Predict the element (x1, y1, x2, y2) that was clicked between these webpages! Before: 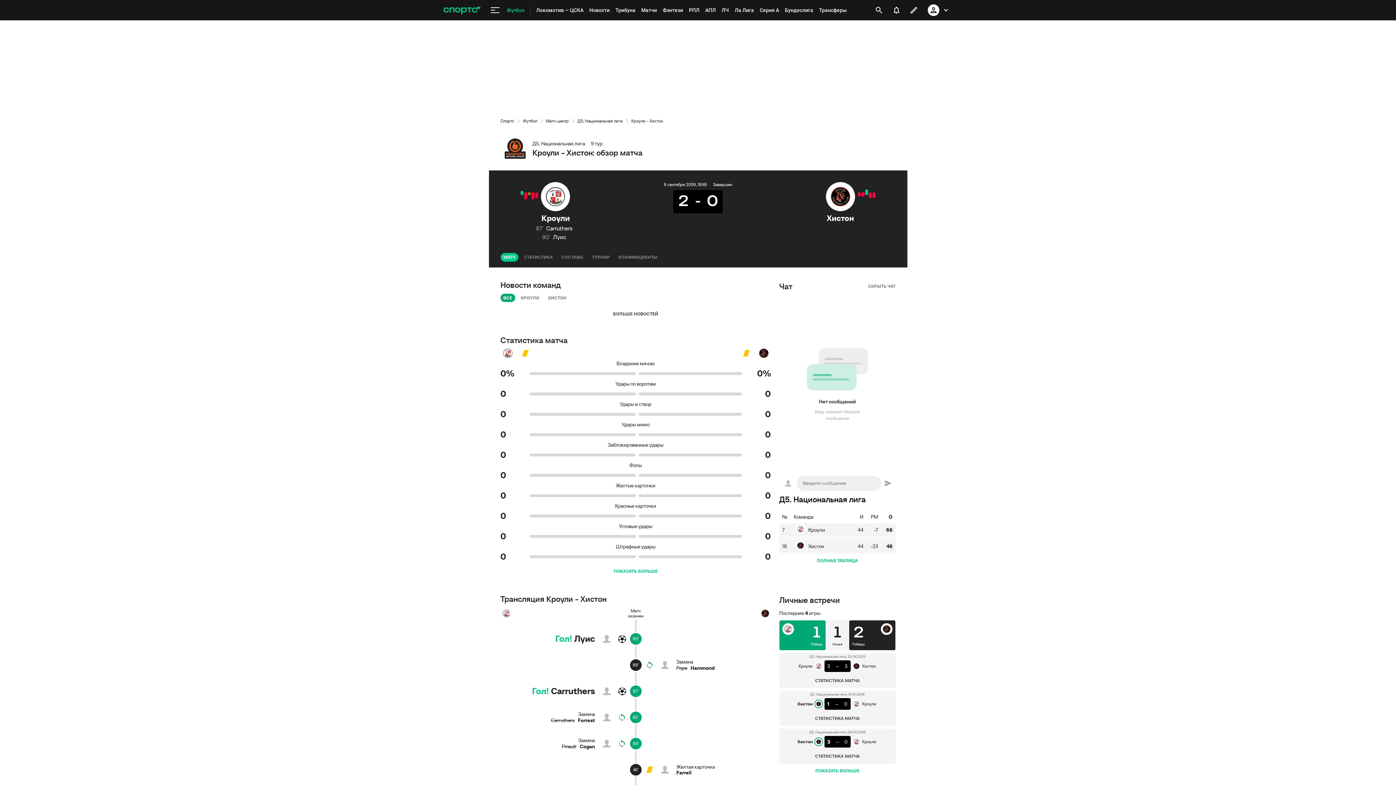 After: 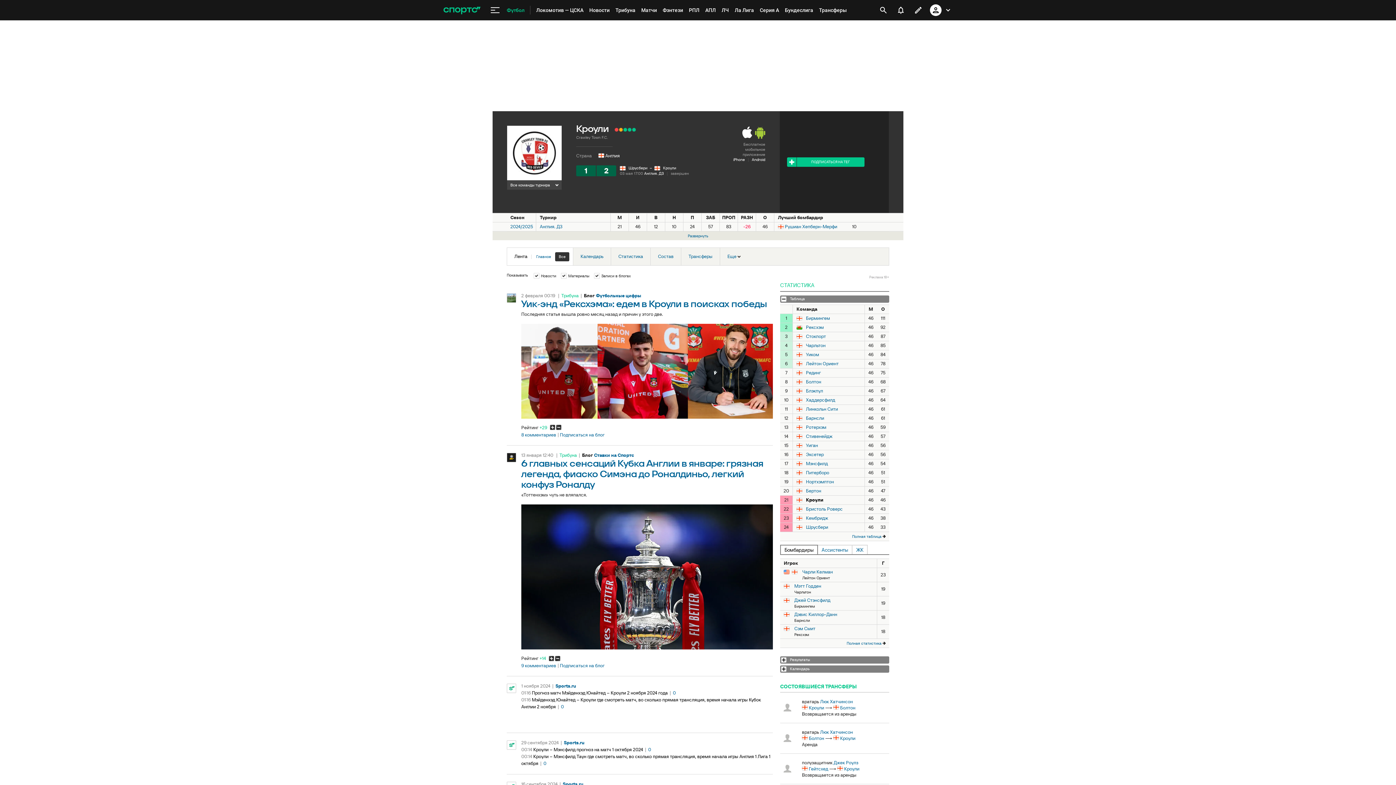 Action: bbox: (541, 213, 569, 223) label: Кроули